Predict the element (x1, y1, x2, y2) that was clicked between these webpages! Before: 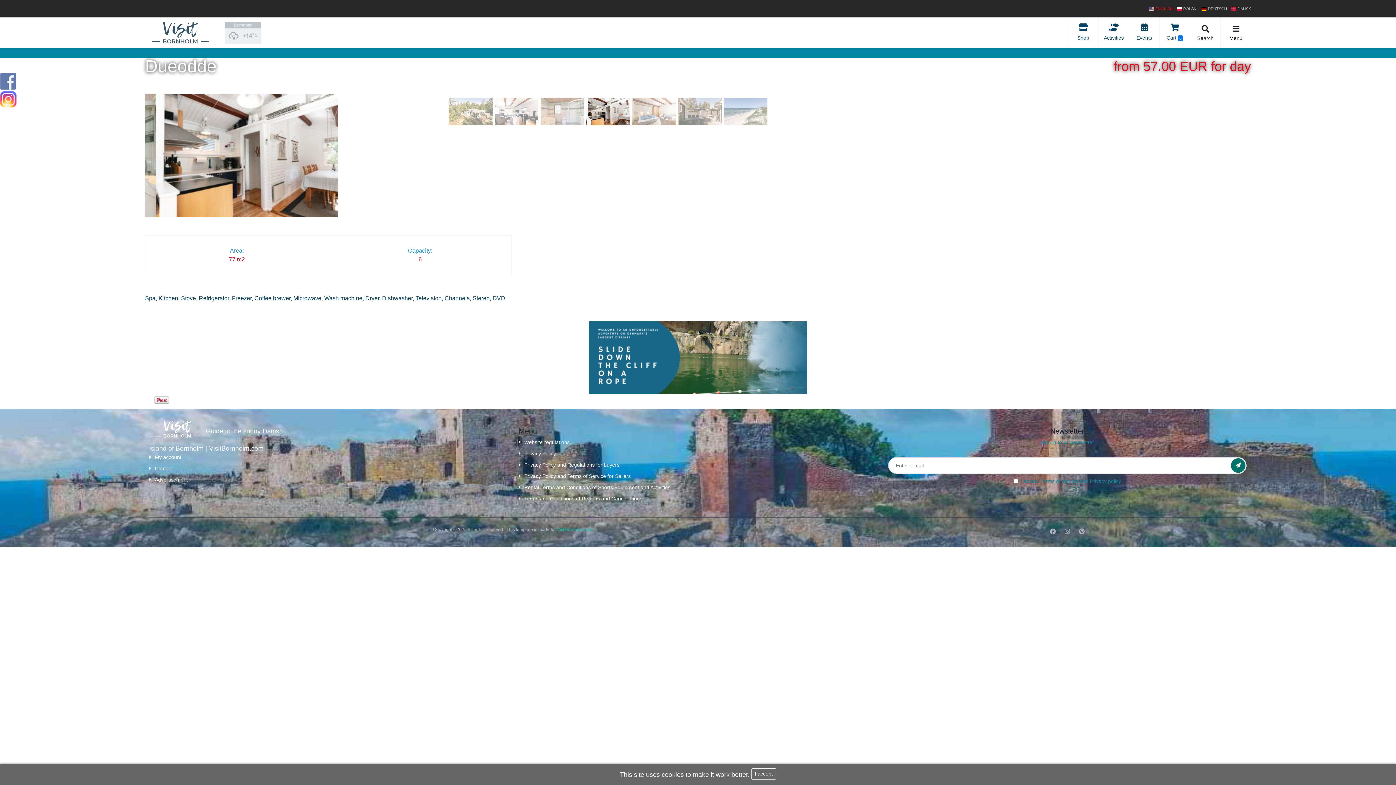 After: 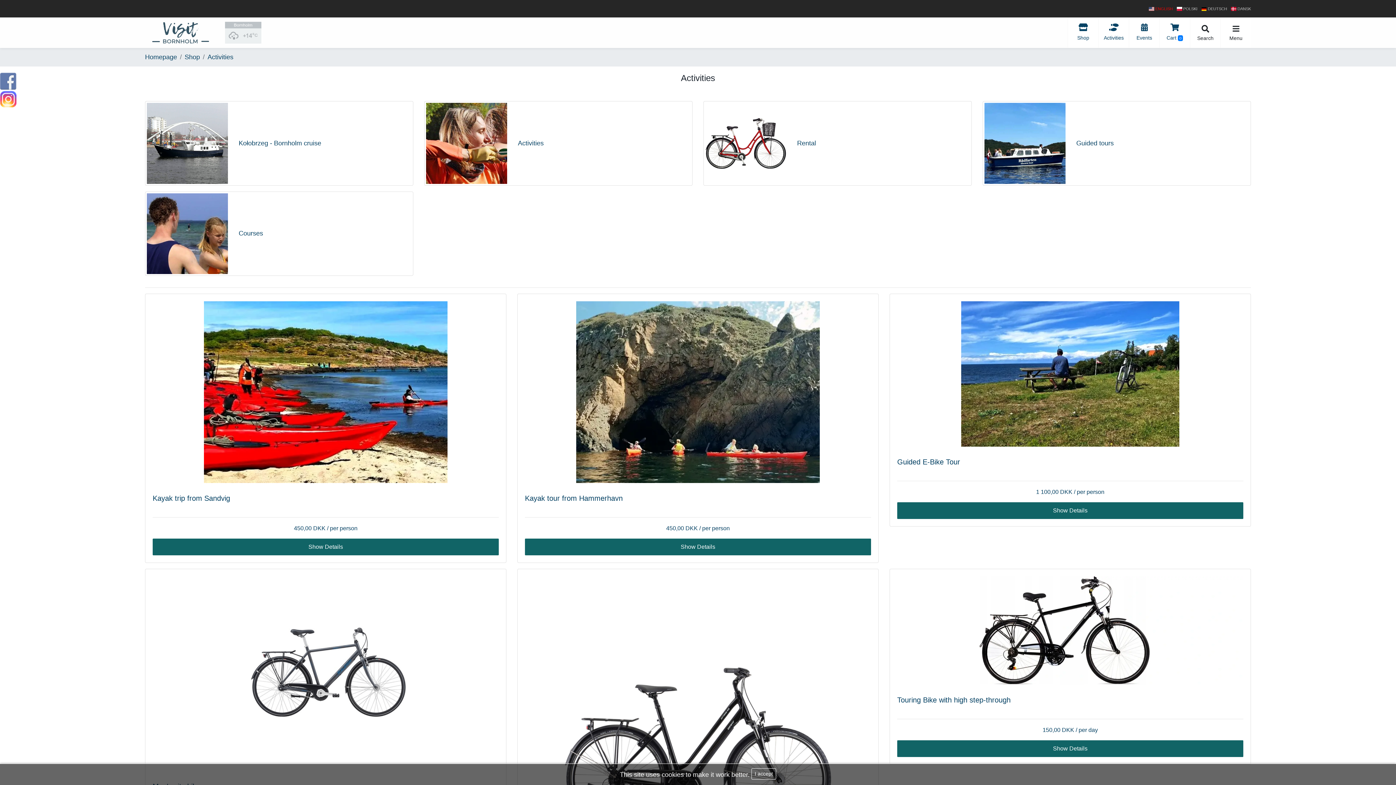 Action: label: Activities bbox: (1098, 17, 1129, 48)